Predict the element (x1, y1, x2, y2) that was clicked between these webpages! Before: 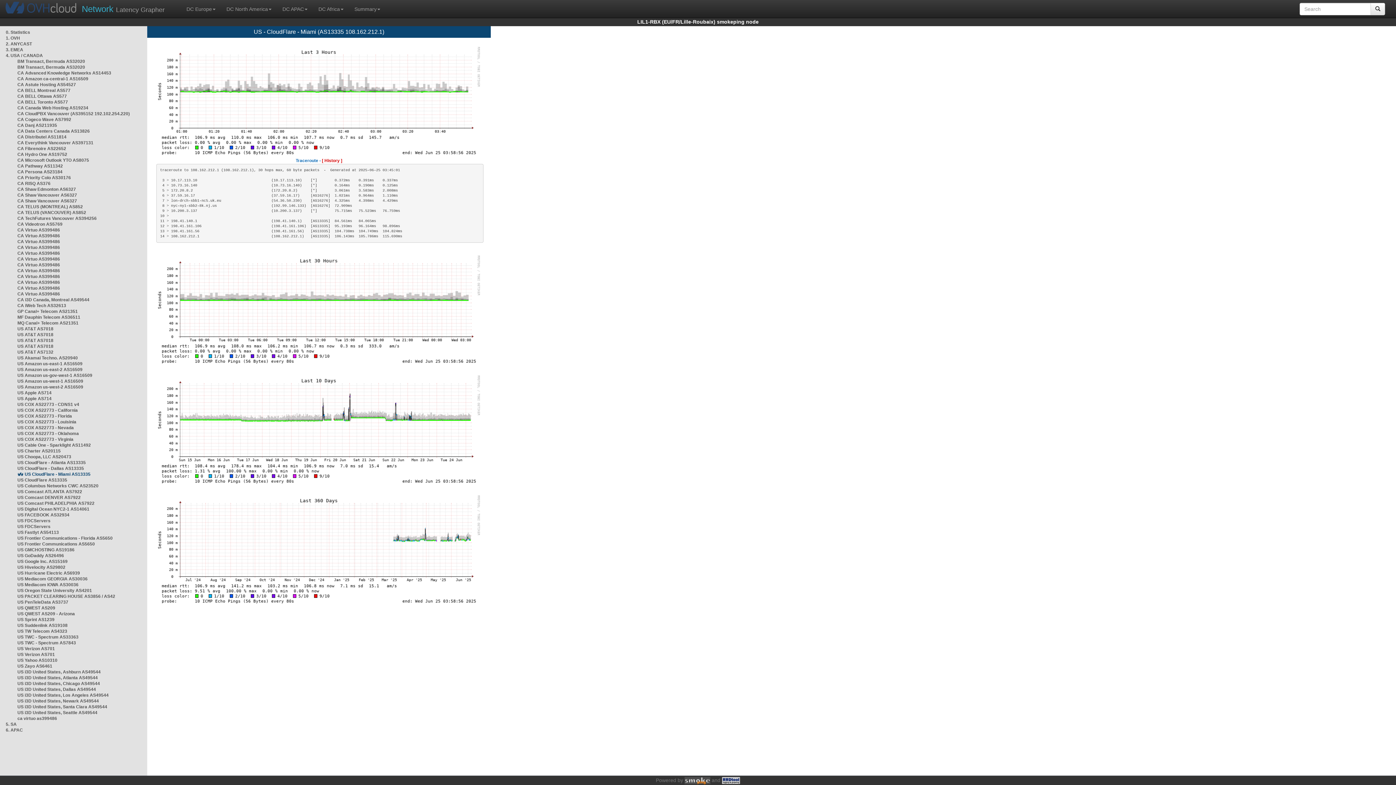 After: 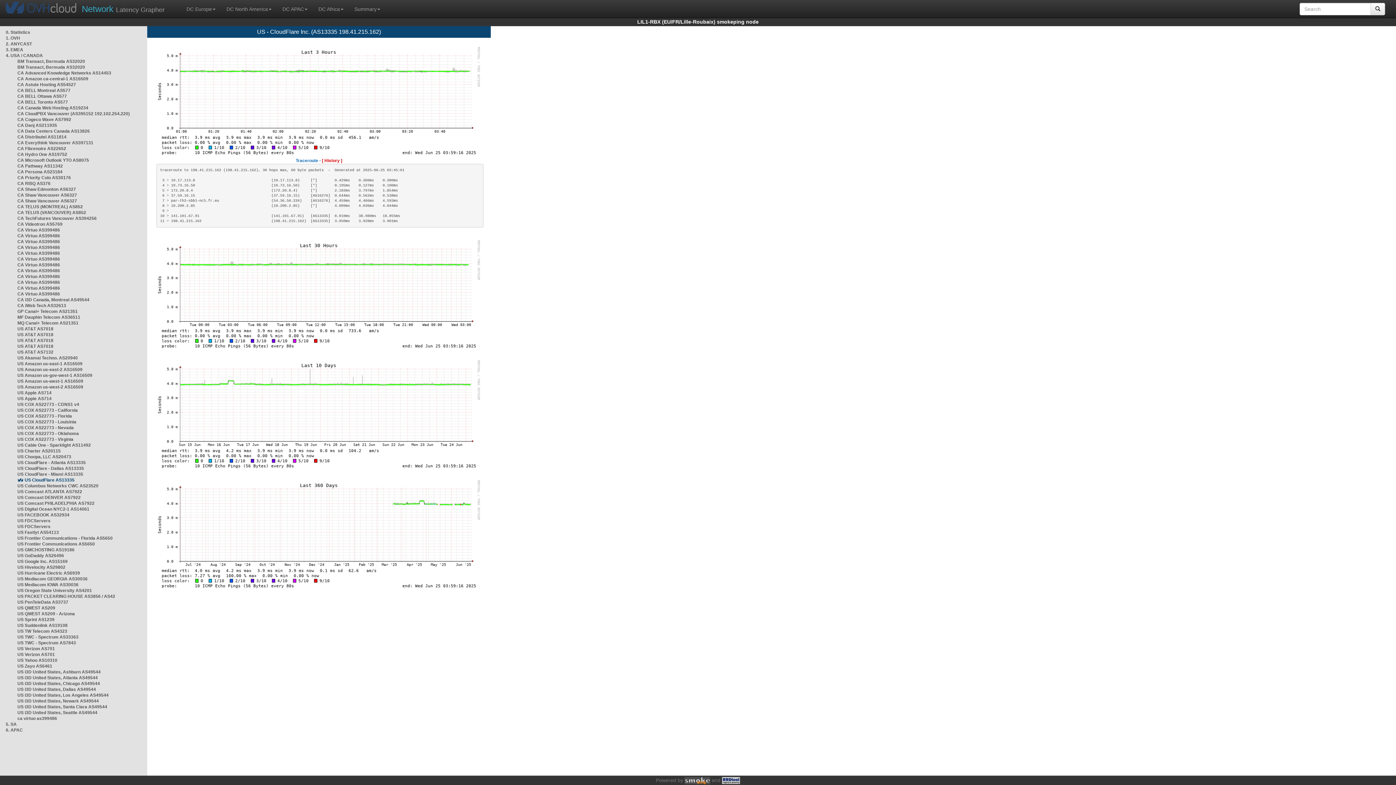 Action: label: US CloudFlare AS13335 bbox: (17, 477, 67, 482)